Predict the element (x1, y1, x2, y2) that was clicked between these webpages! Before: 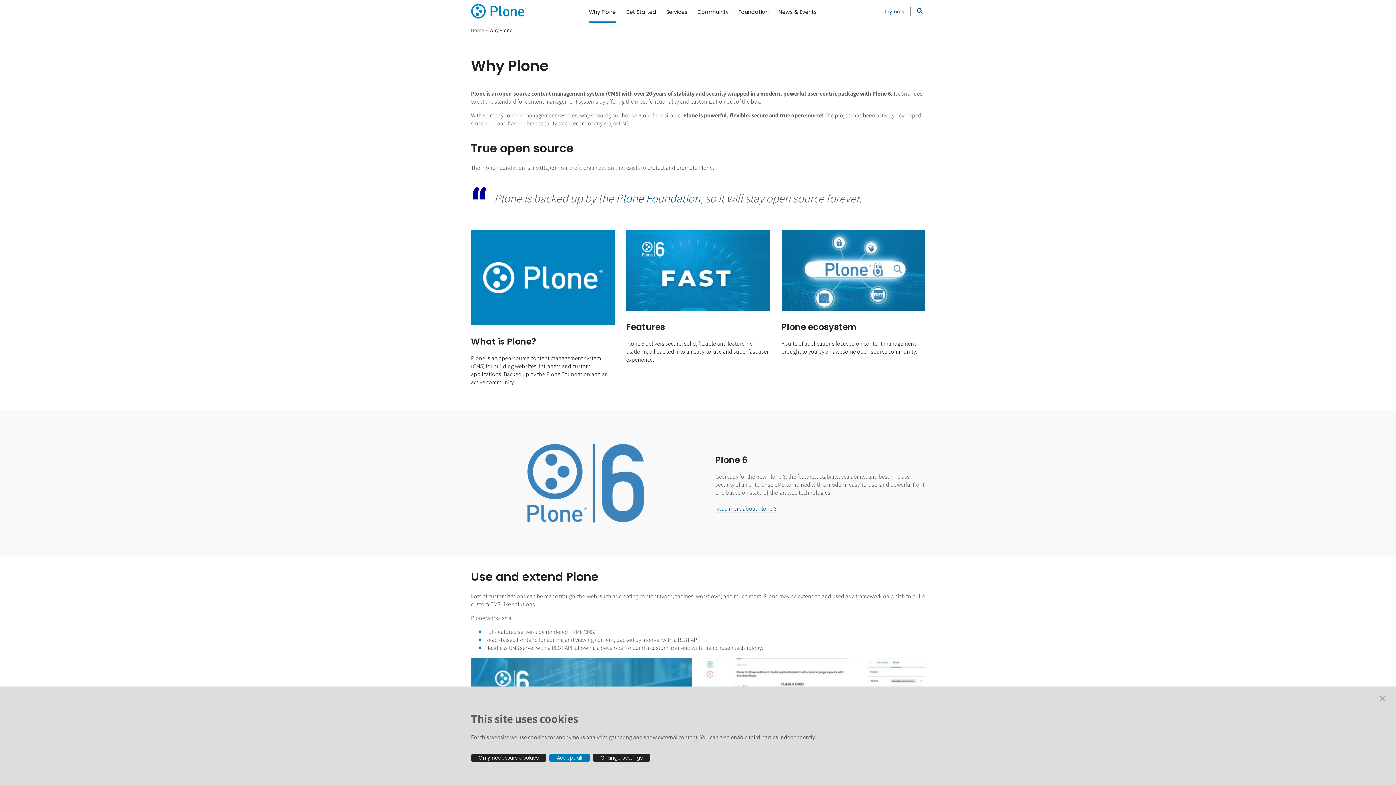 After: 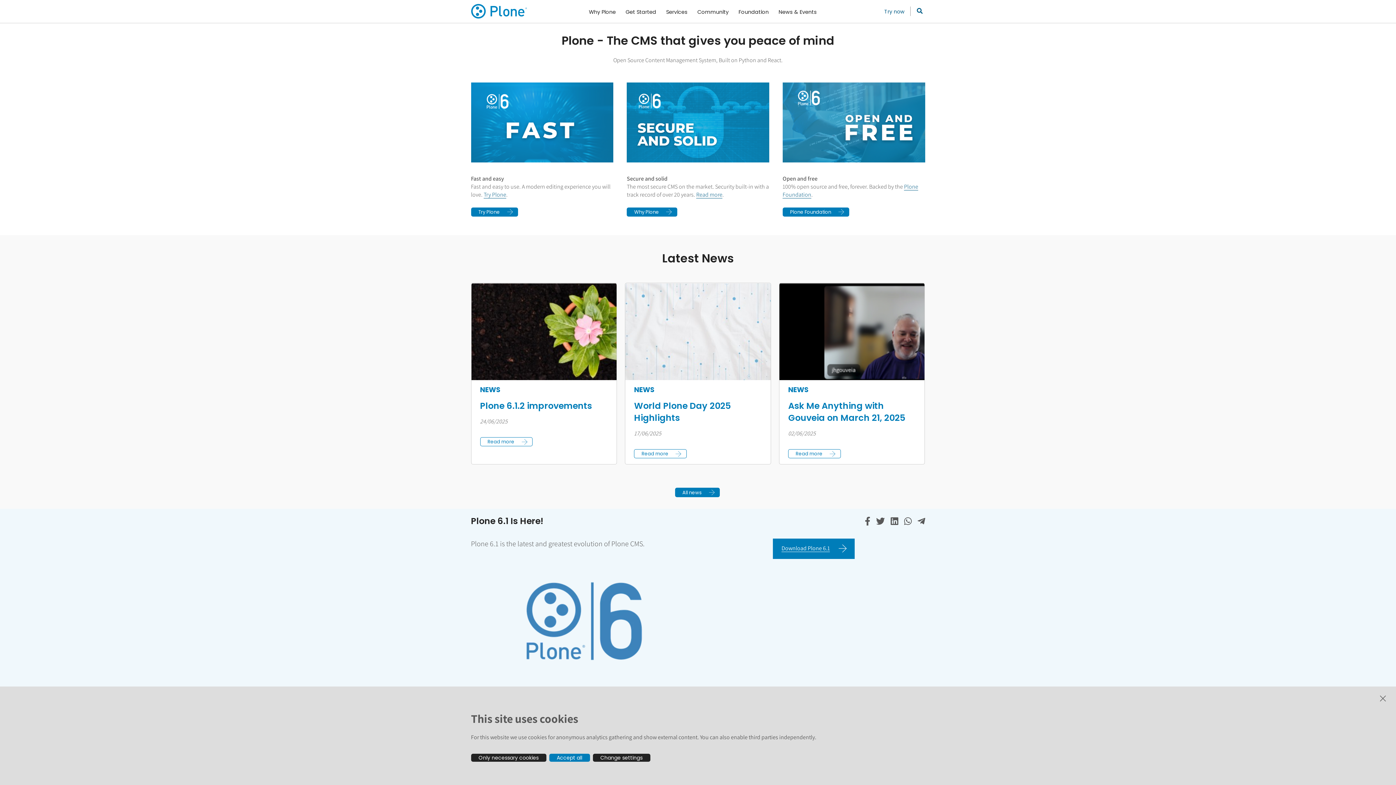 Action: bbox: (471, 27, 484, 32) label: Home